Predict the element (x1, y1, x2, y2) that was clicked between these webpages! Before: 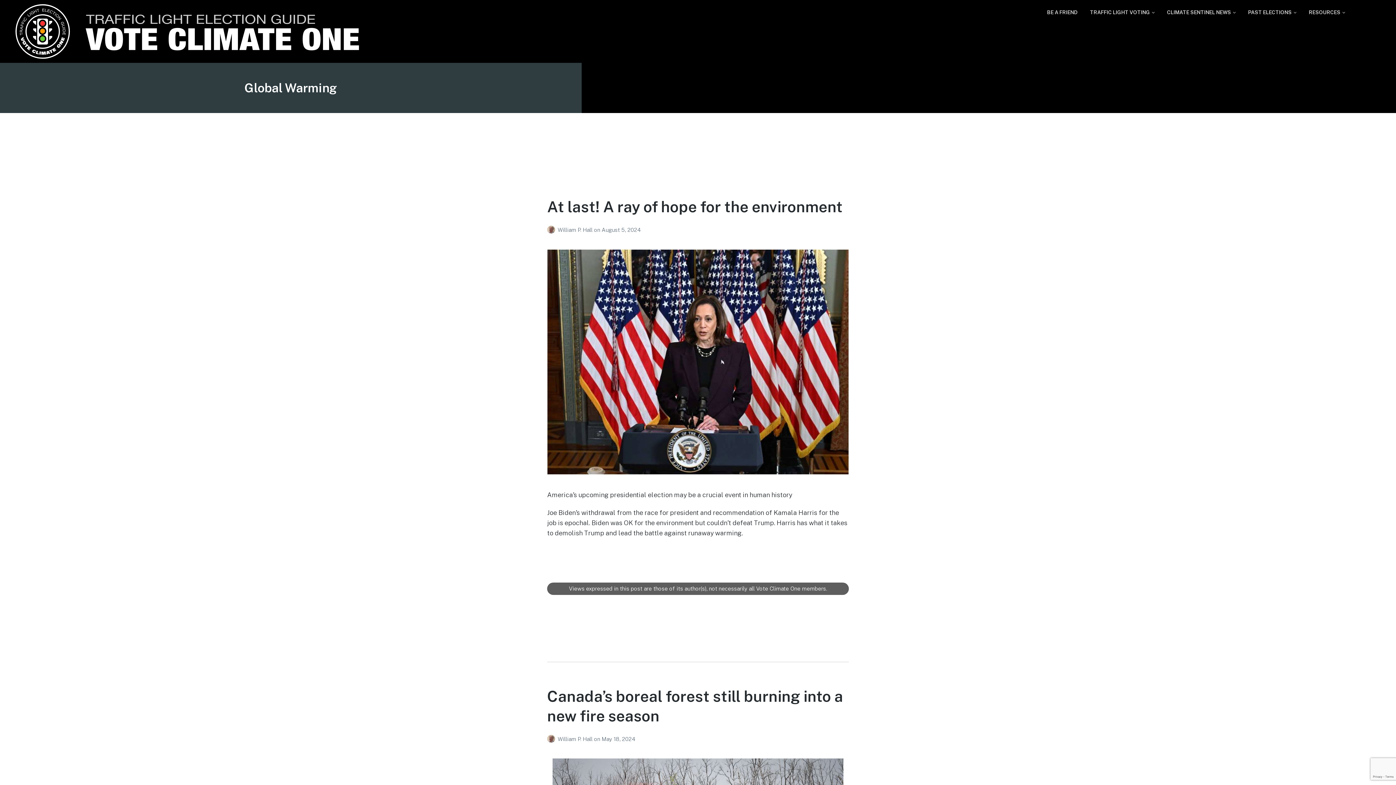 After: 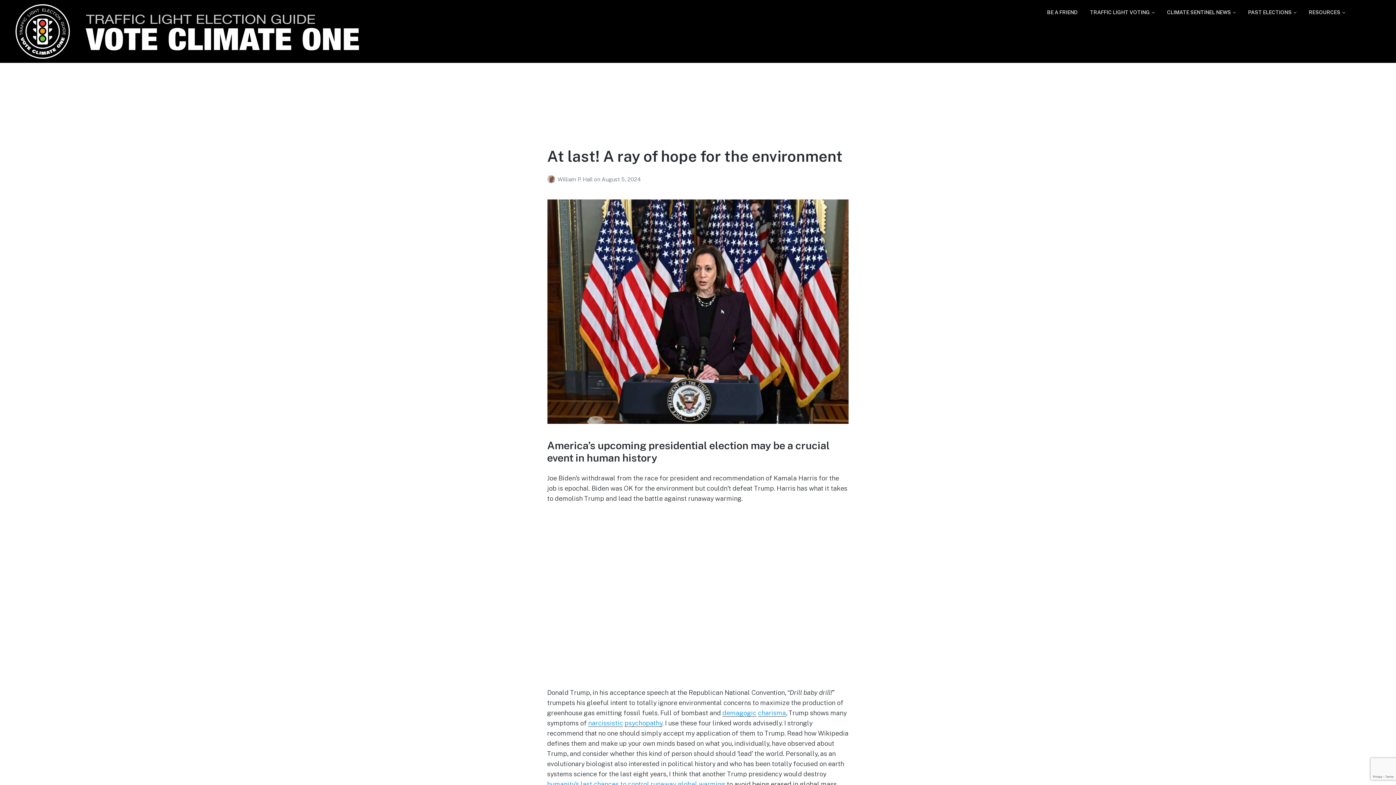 Action: bbox: (547, 249, 849, 474)